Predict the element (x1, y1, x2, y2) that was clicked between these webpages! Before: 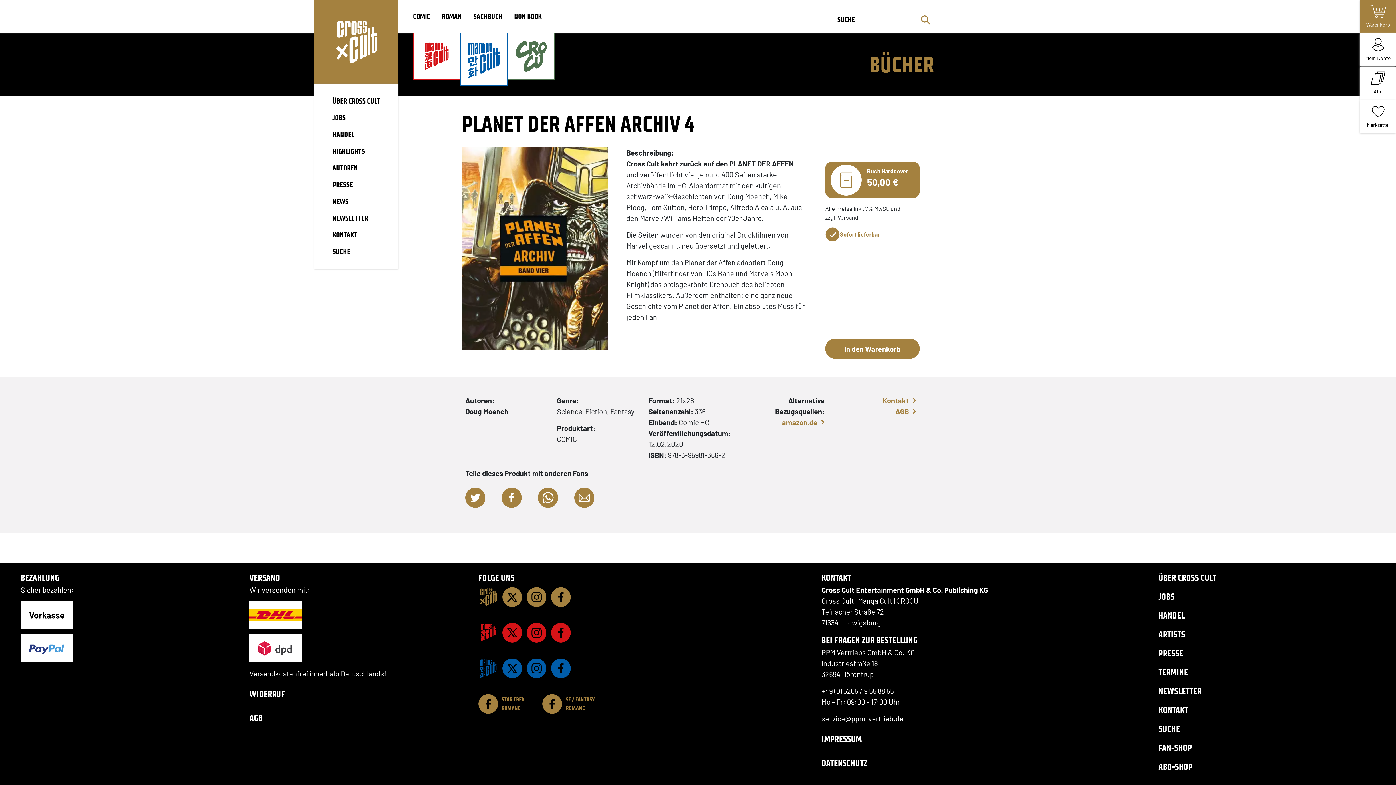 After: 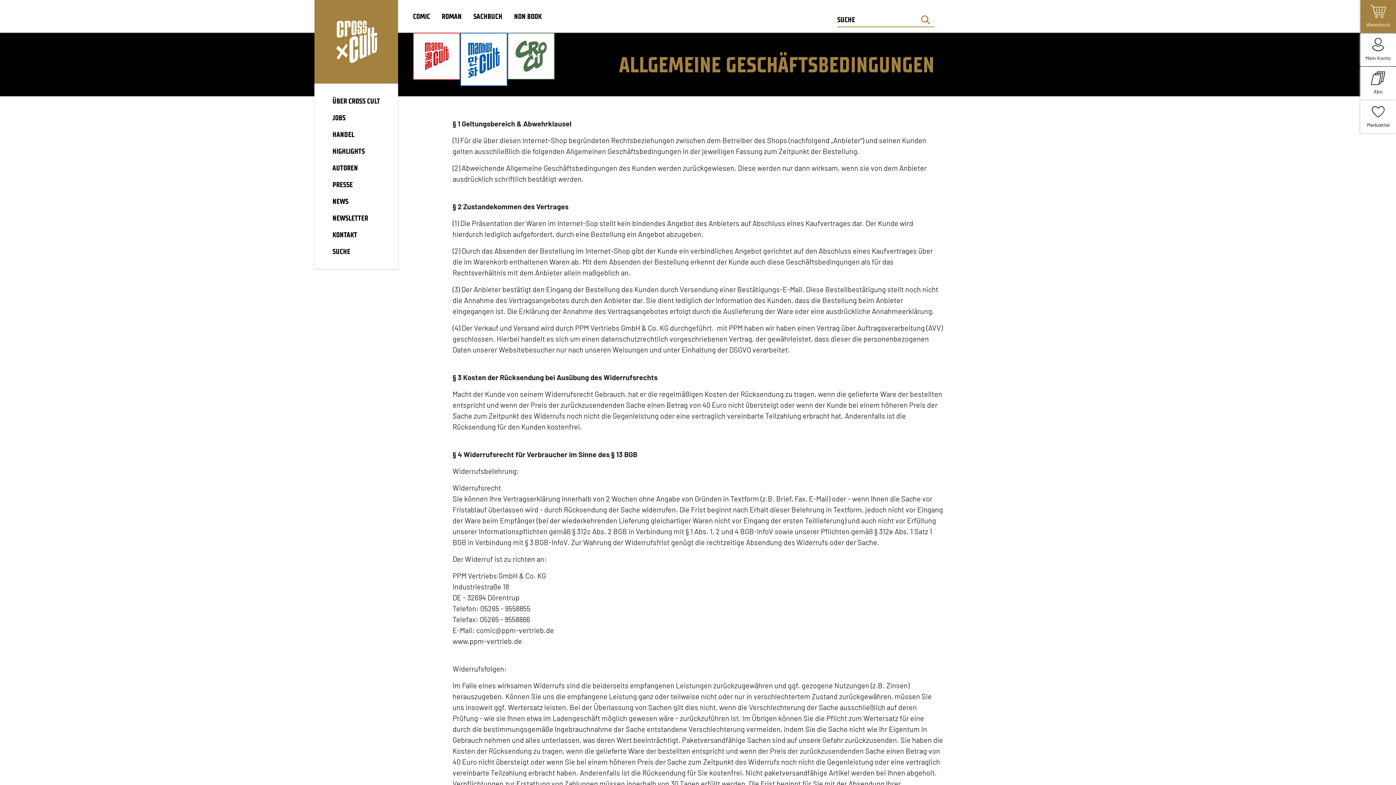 Action: bbox: (249, 709, 460, 728) label: AGB